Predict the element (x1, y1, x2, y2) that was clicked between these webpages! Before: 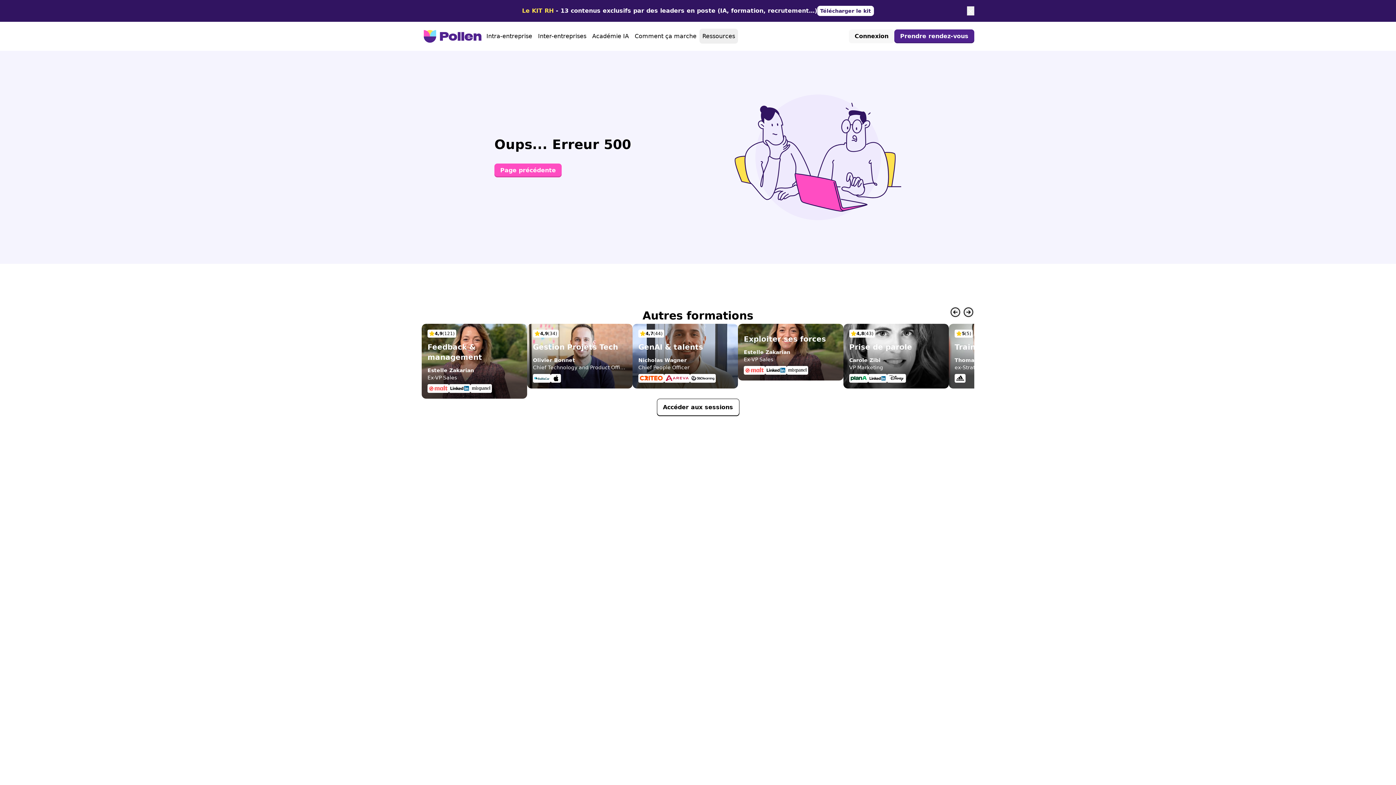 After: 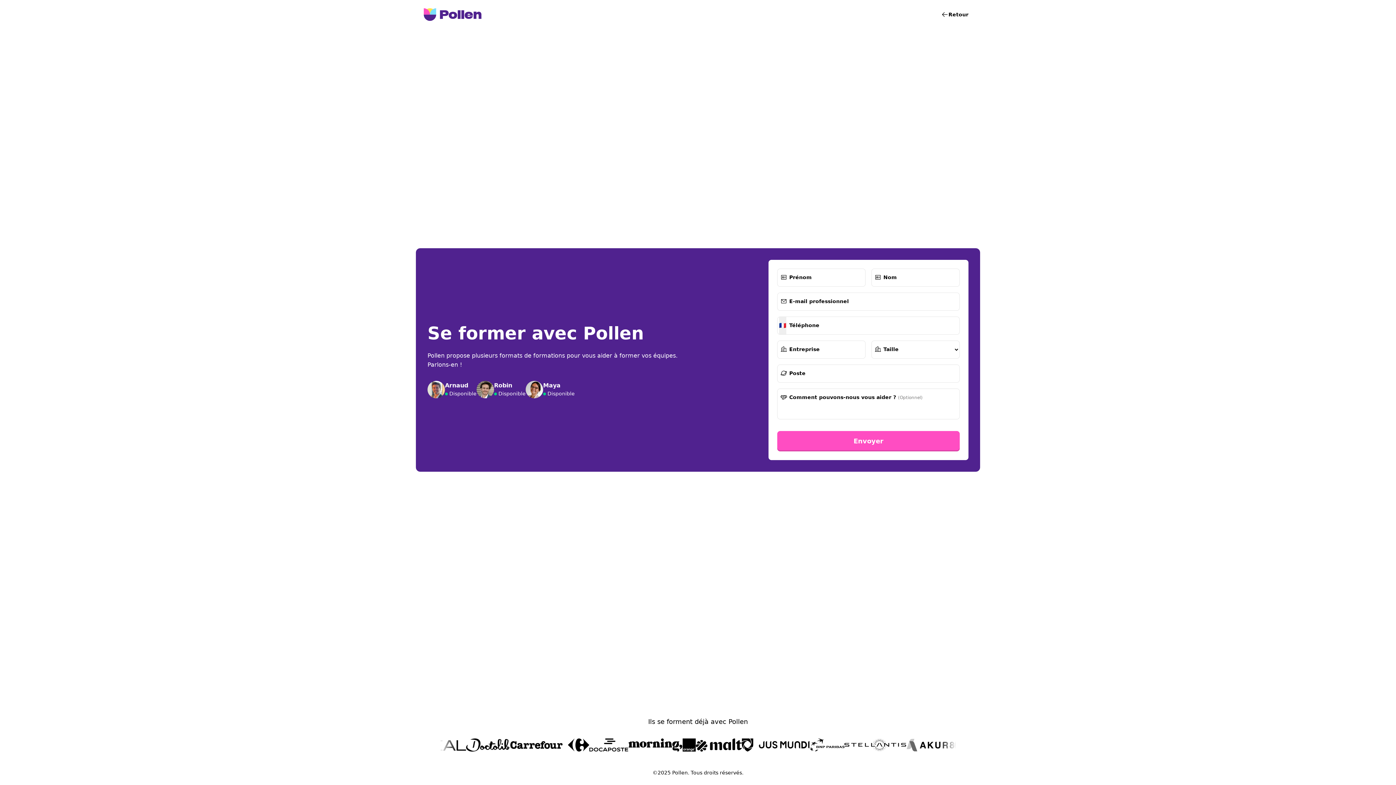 Action: bbox: (894, 29, 974, 43) label: Prendre rendez-vous